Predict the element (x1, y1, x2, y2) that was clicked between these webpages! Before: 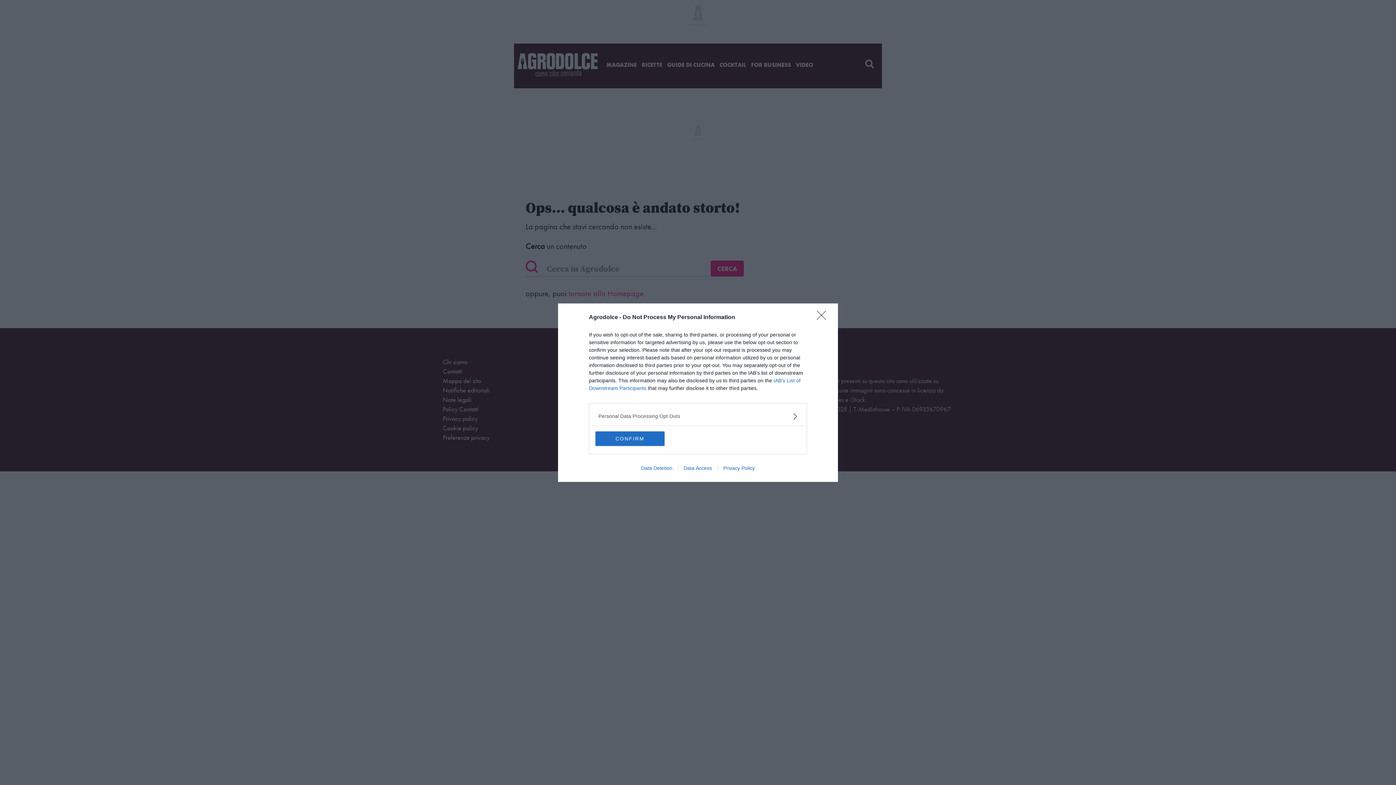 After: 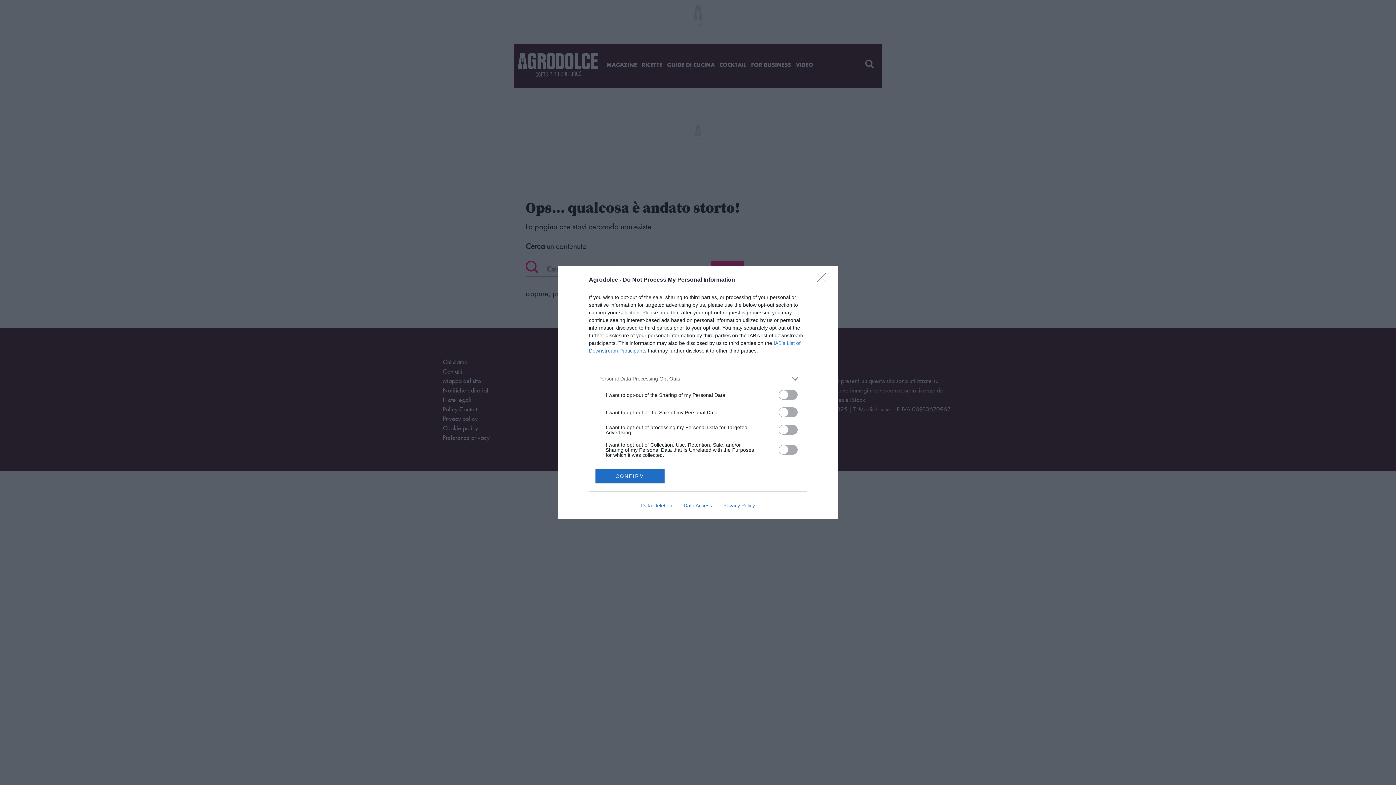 Action: label: Opt-Outs bbox: (598, 412, 797, 420)